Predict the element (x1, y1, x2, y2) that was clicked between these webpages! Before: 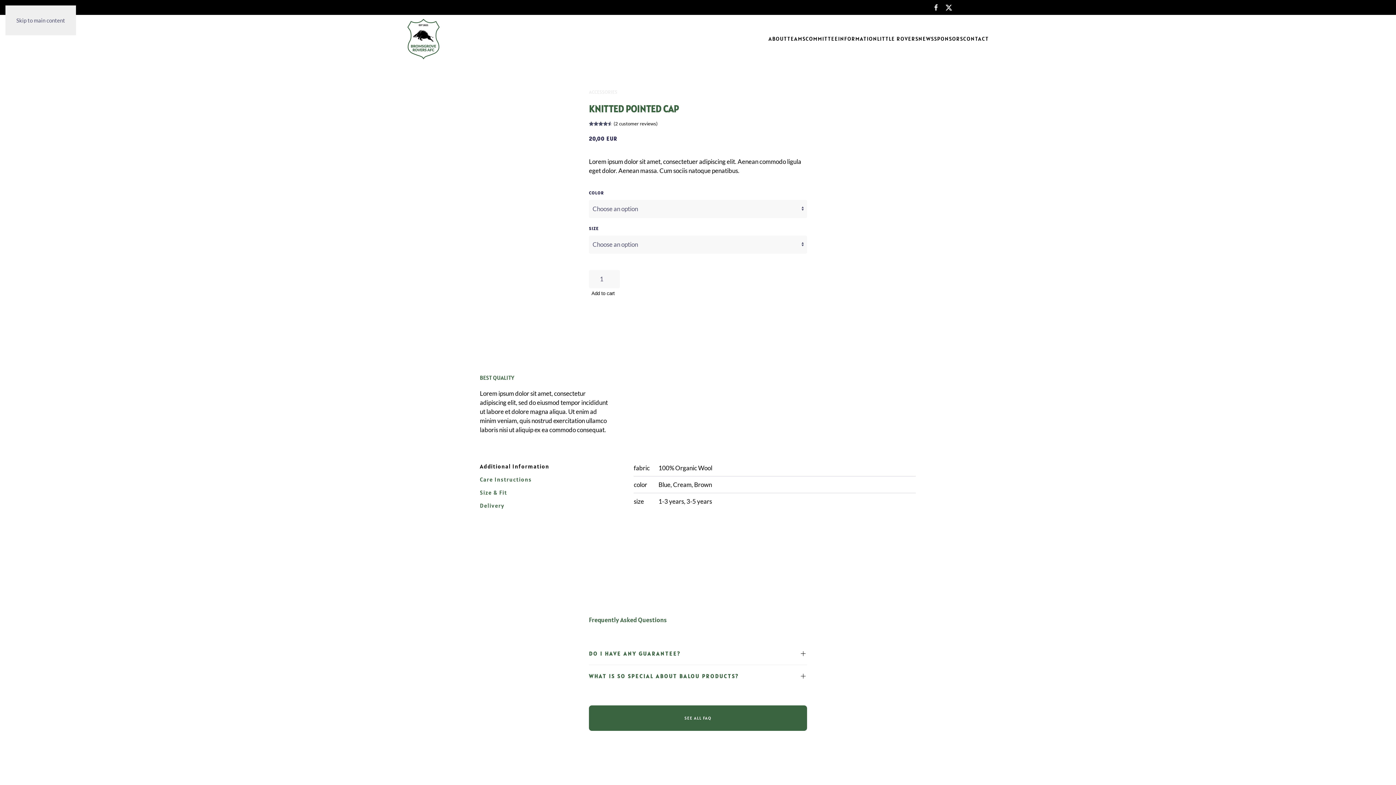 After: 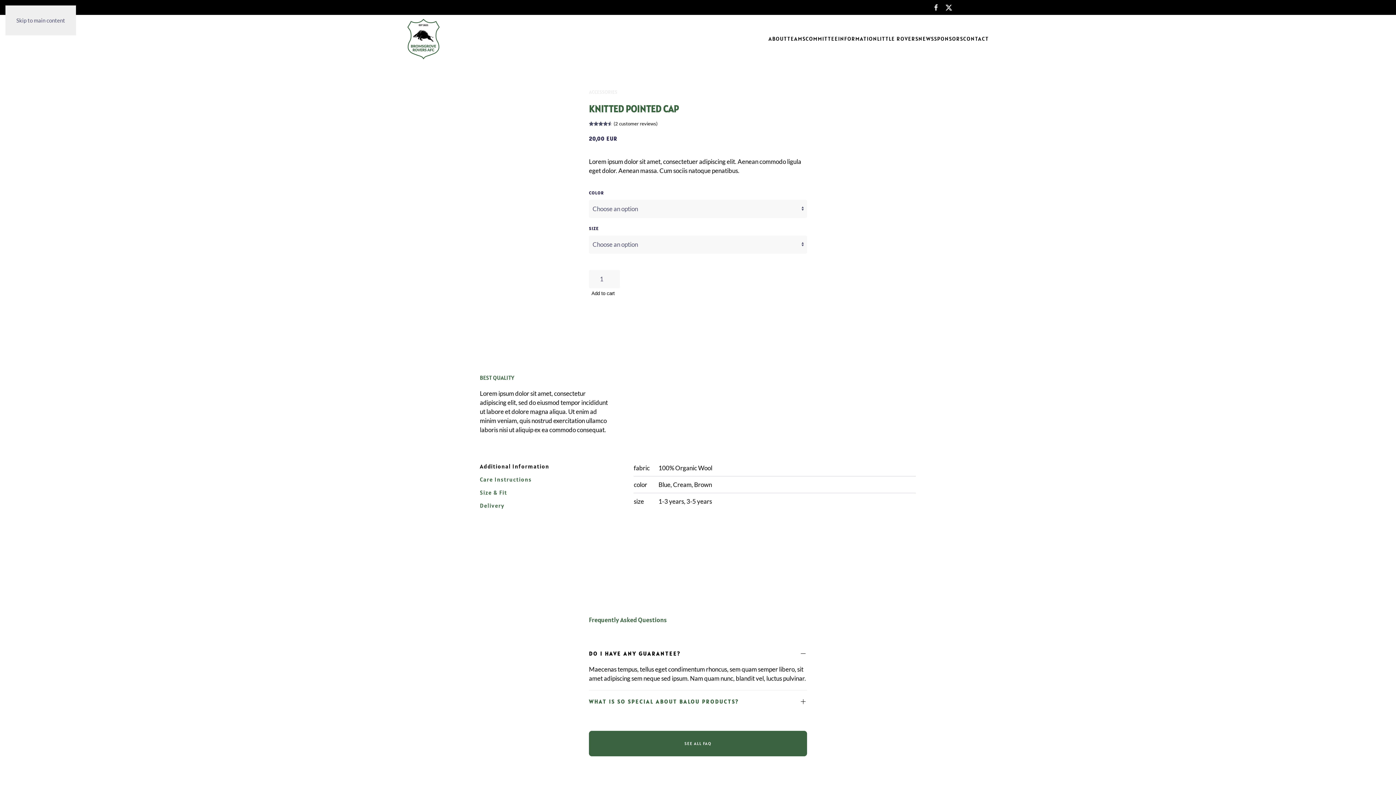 Action: bbox: (589, 650, 807, 657) label: DO I HAVE ANY GUARANTEE?